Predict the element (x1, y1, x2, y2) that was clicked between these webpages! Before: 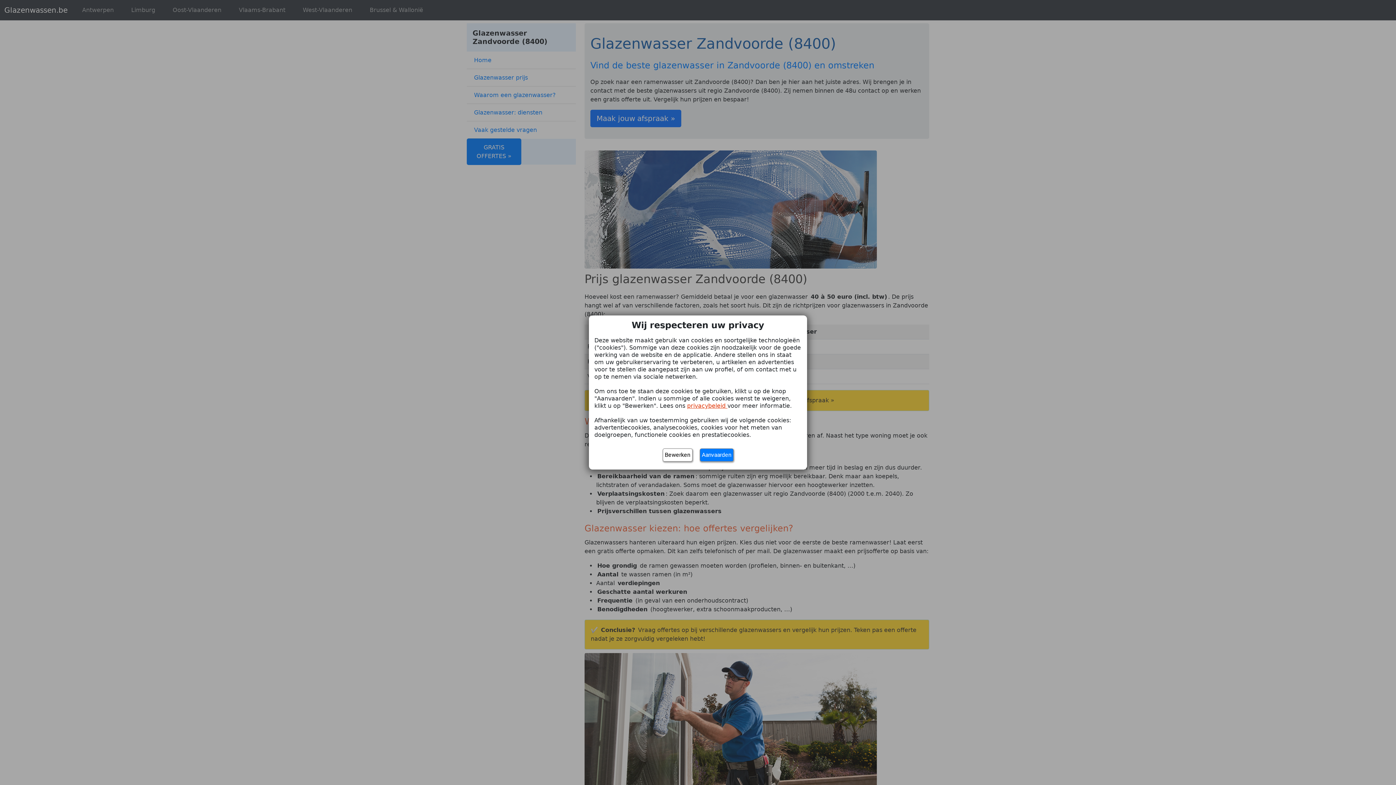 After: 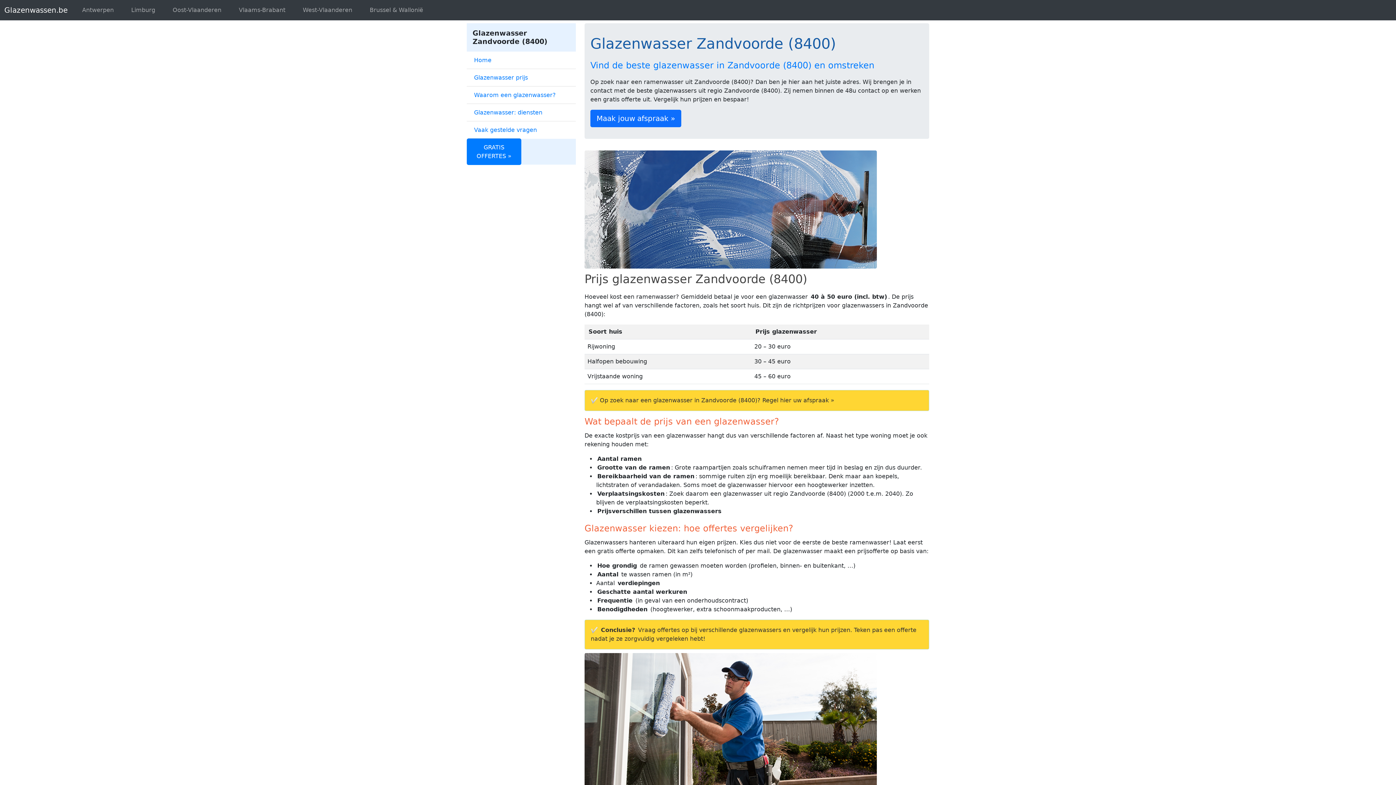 Action: label: Aanvaarden bbox: (699, 448, 733, 461)